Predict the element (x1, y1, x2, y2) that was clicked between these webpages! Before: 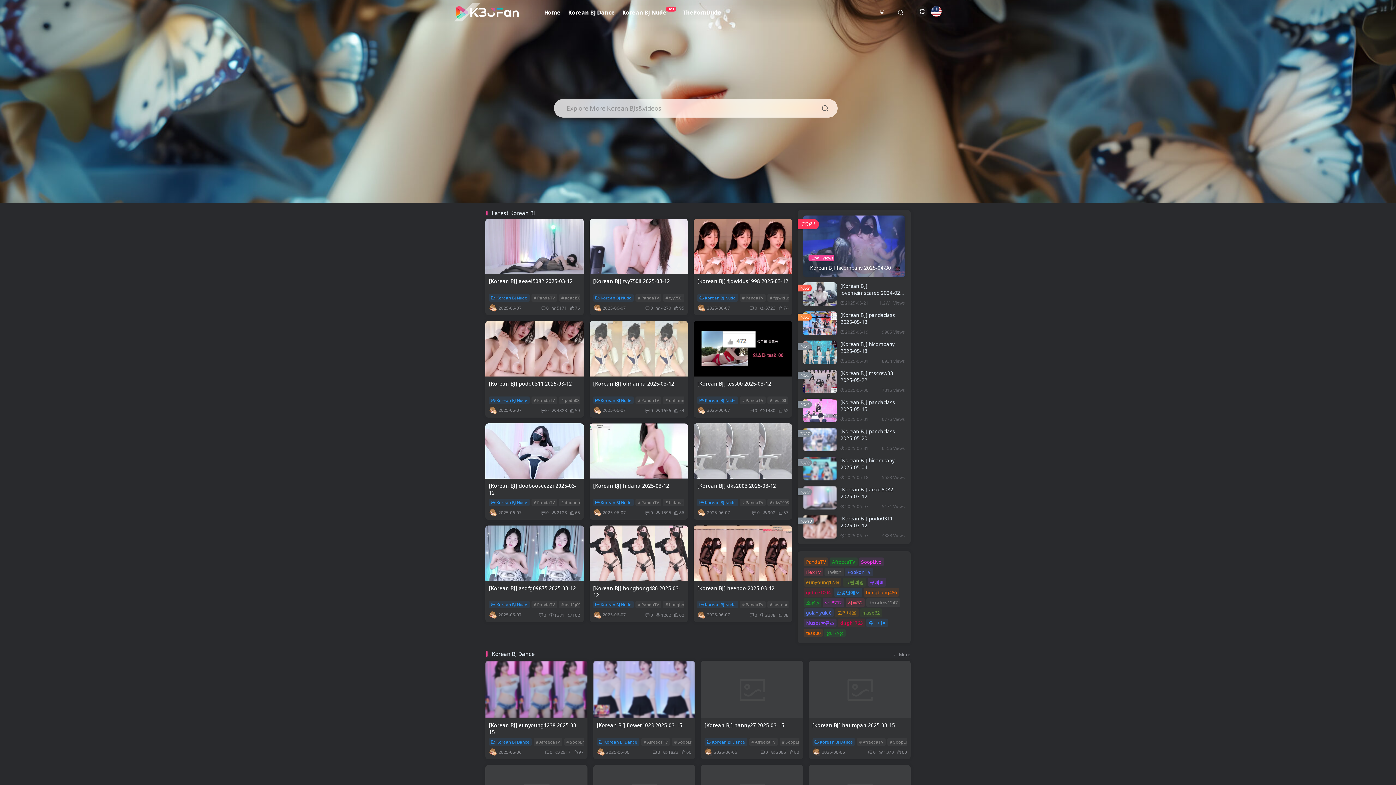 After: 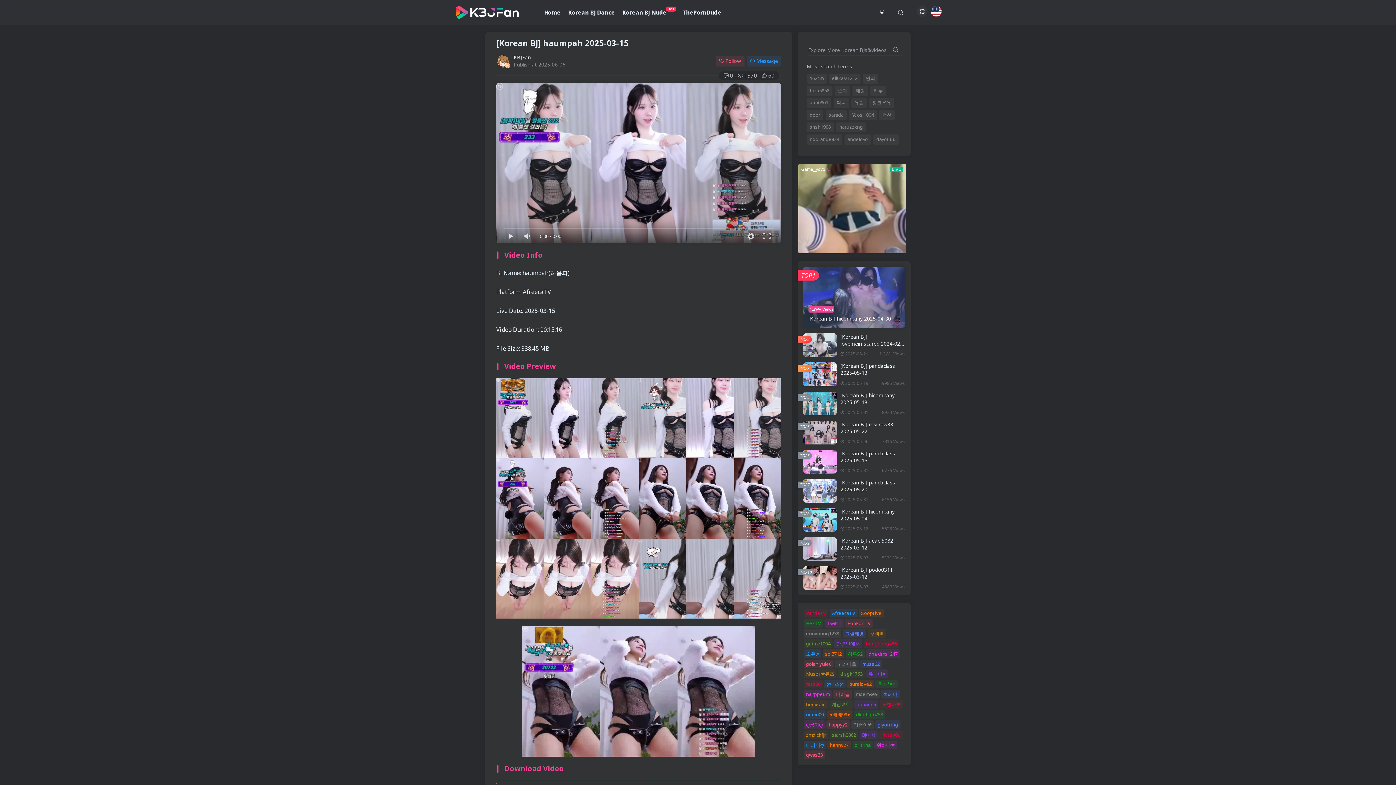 Action: label: [Korean BJ] haumpah 2025-03-15 bbox: (812, 722, 895, 729)